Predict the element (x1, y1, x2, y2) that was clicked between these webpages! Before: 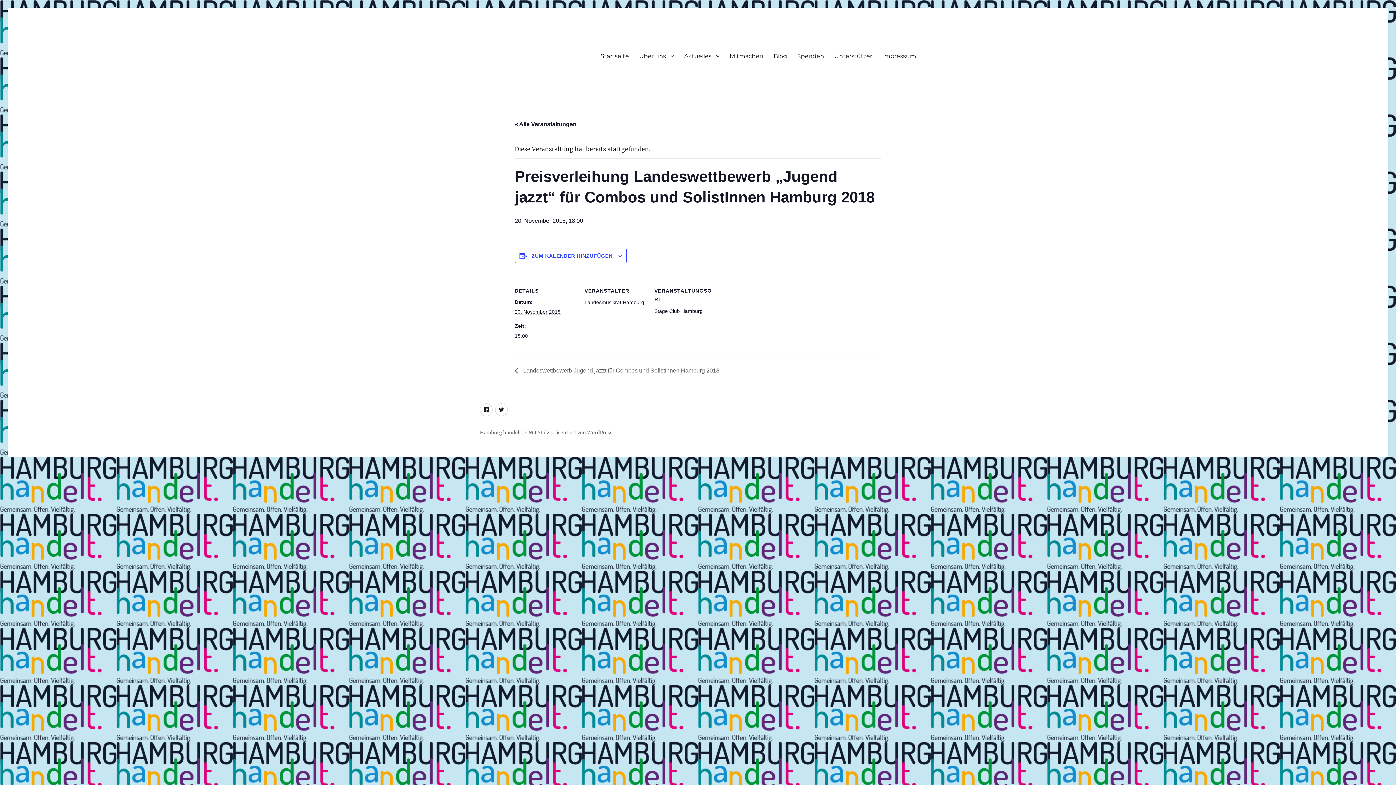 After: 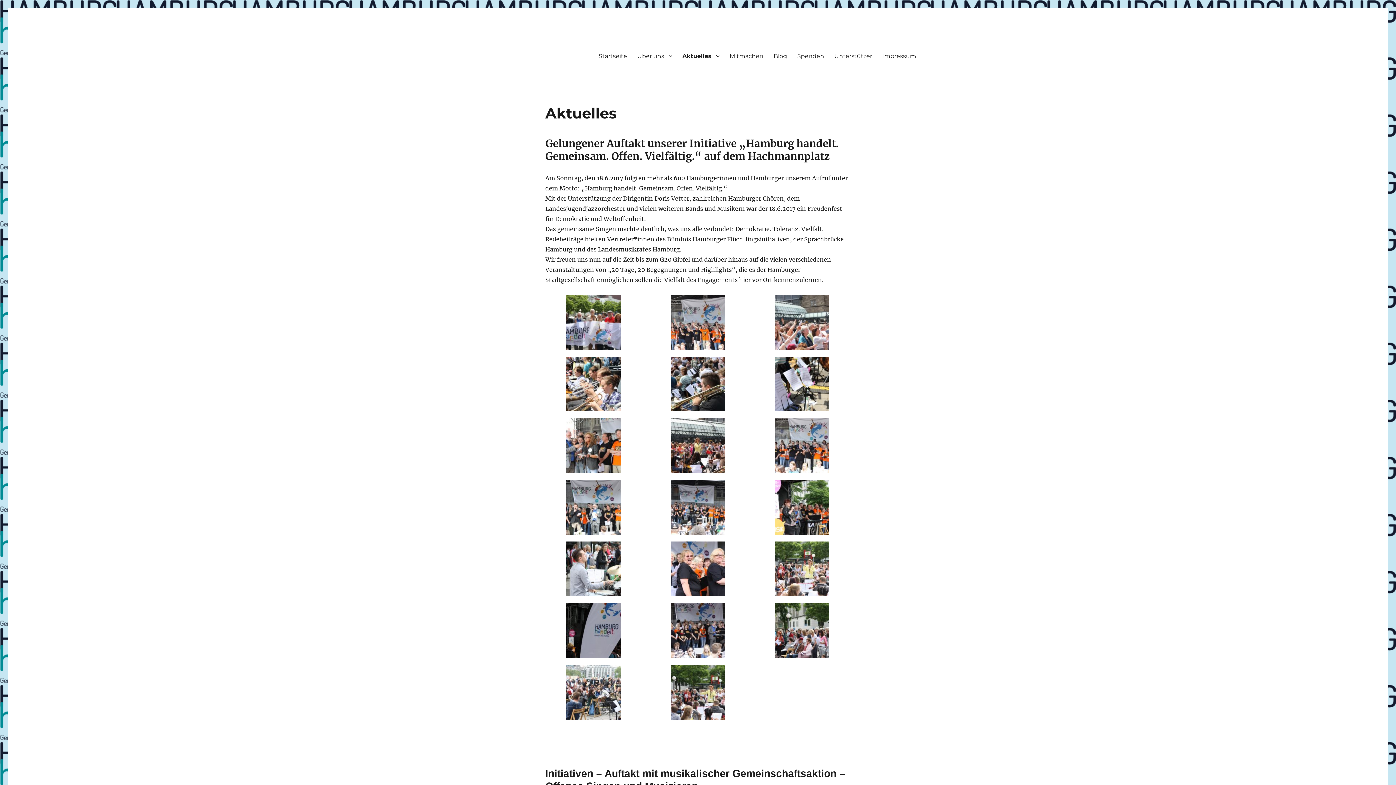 Action: label: Aktuelles bbox: (679, 48, 724, 63)